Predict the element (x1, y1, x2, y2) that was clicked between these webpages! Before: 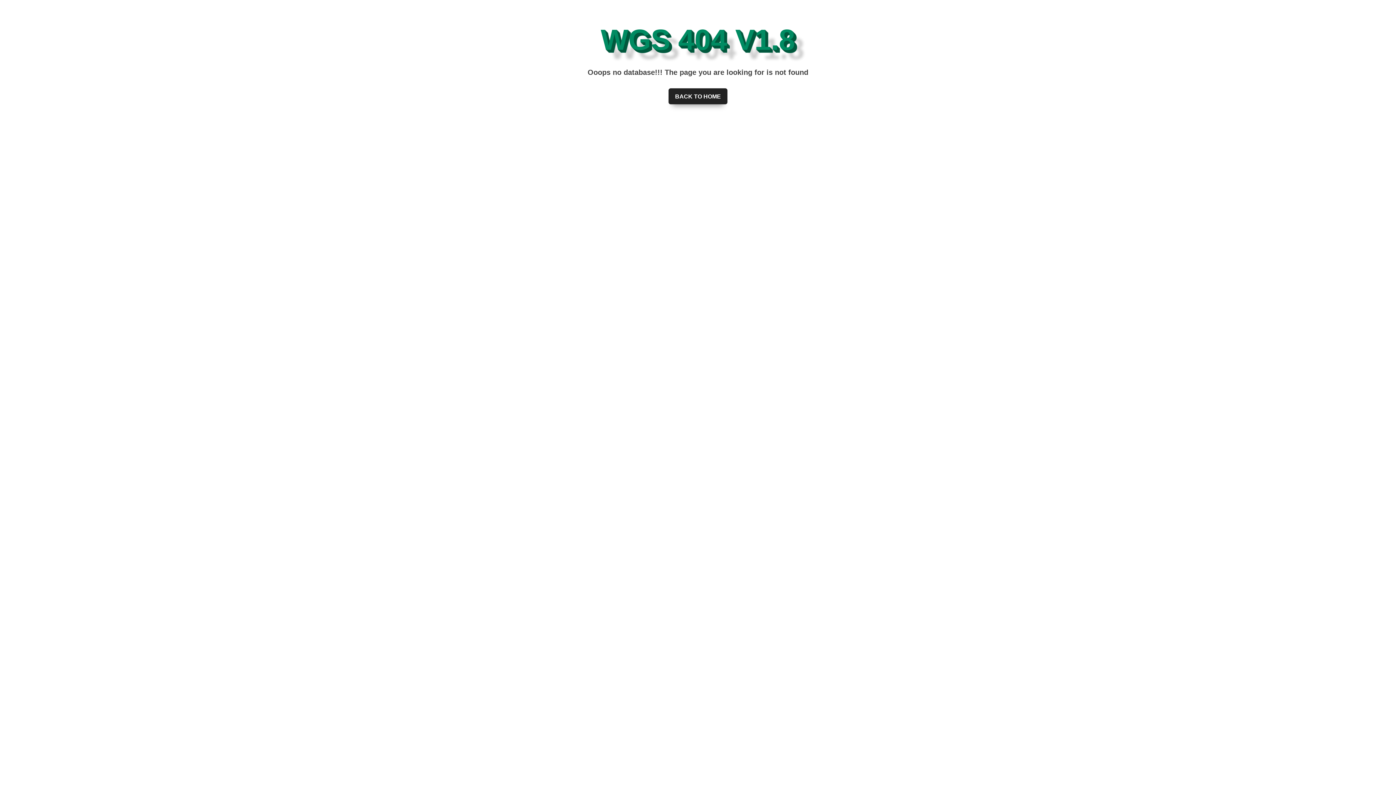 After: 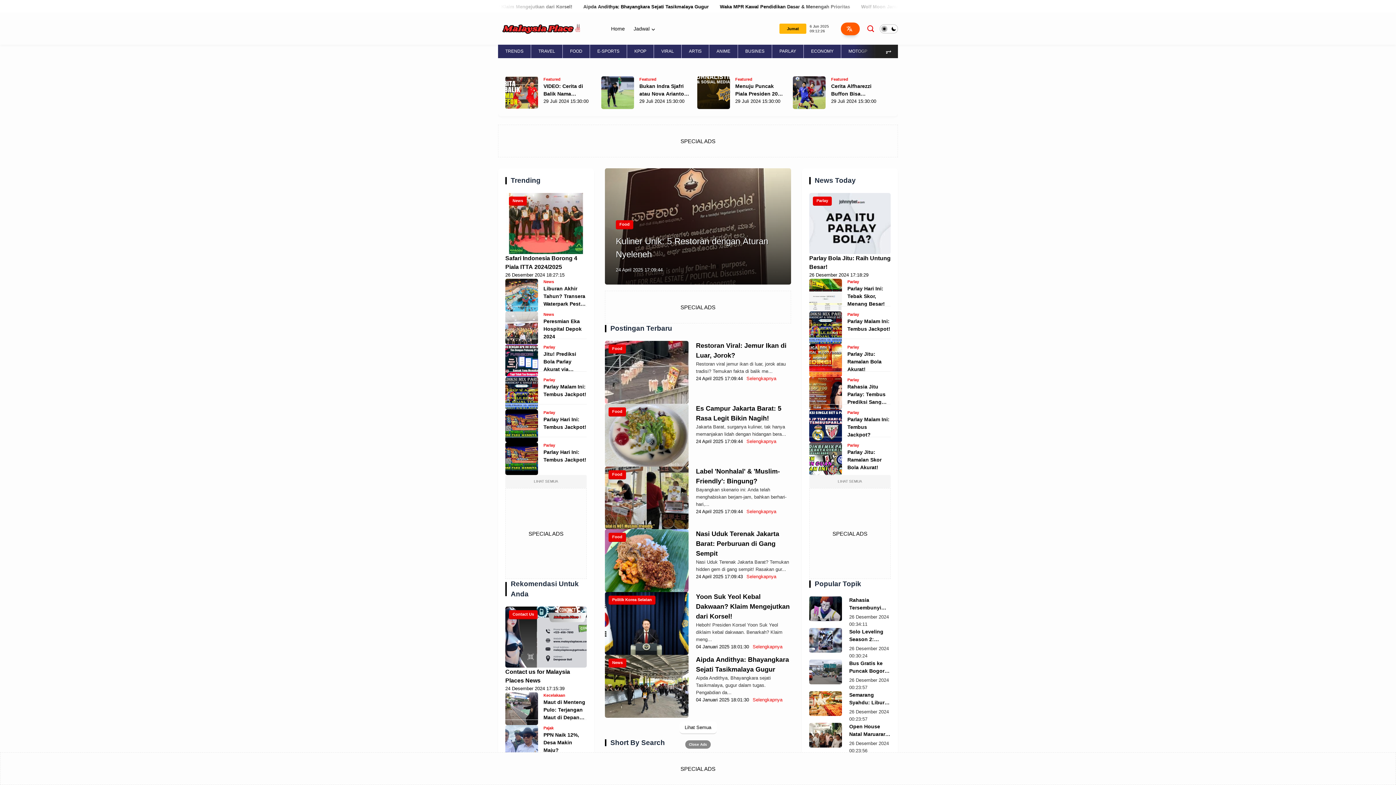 Action: label: BACK TO HOME bbox: (668, 88, 727, 104)